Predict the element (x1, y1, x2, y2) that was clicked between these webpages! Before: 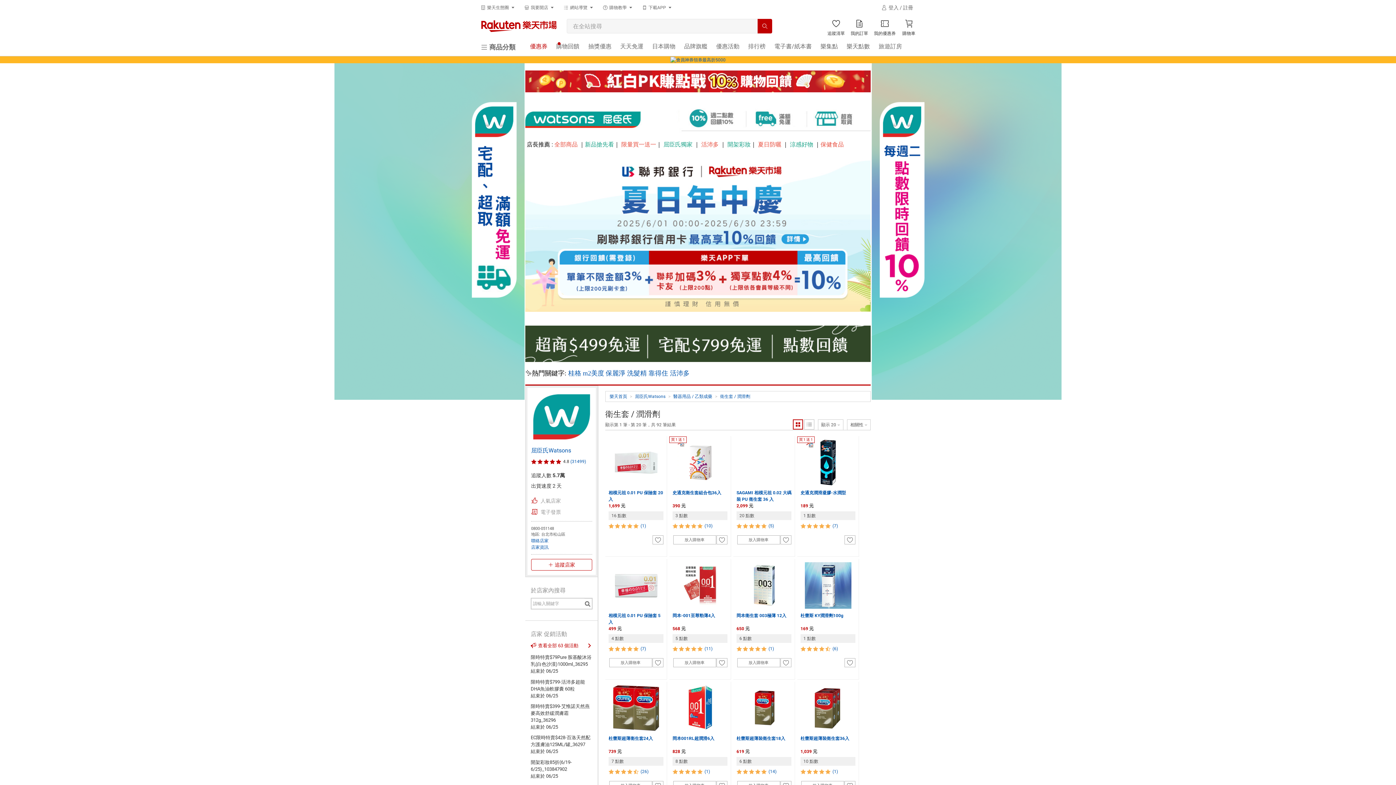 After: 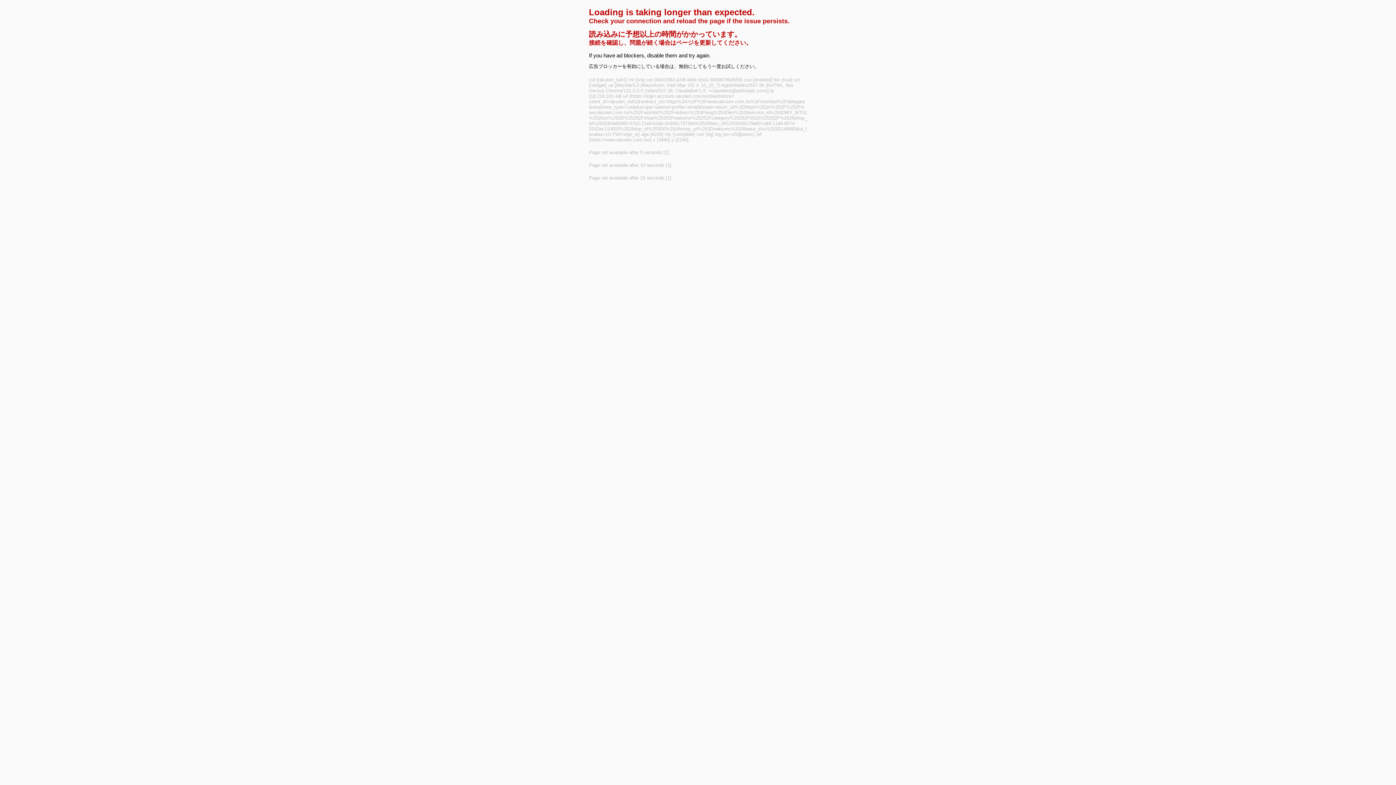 Action: bbox: (780, 535, 791, 544)